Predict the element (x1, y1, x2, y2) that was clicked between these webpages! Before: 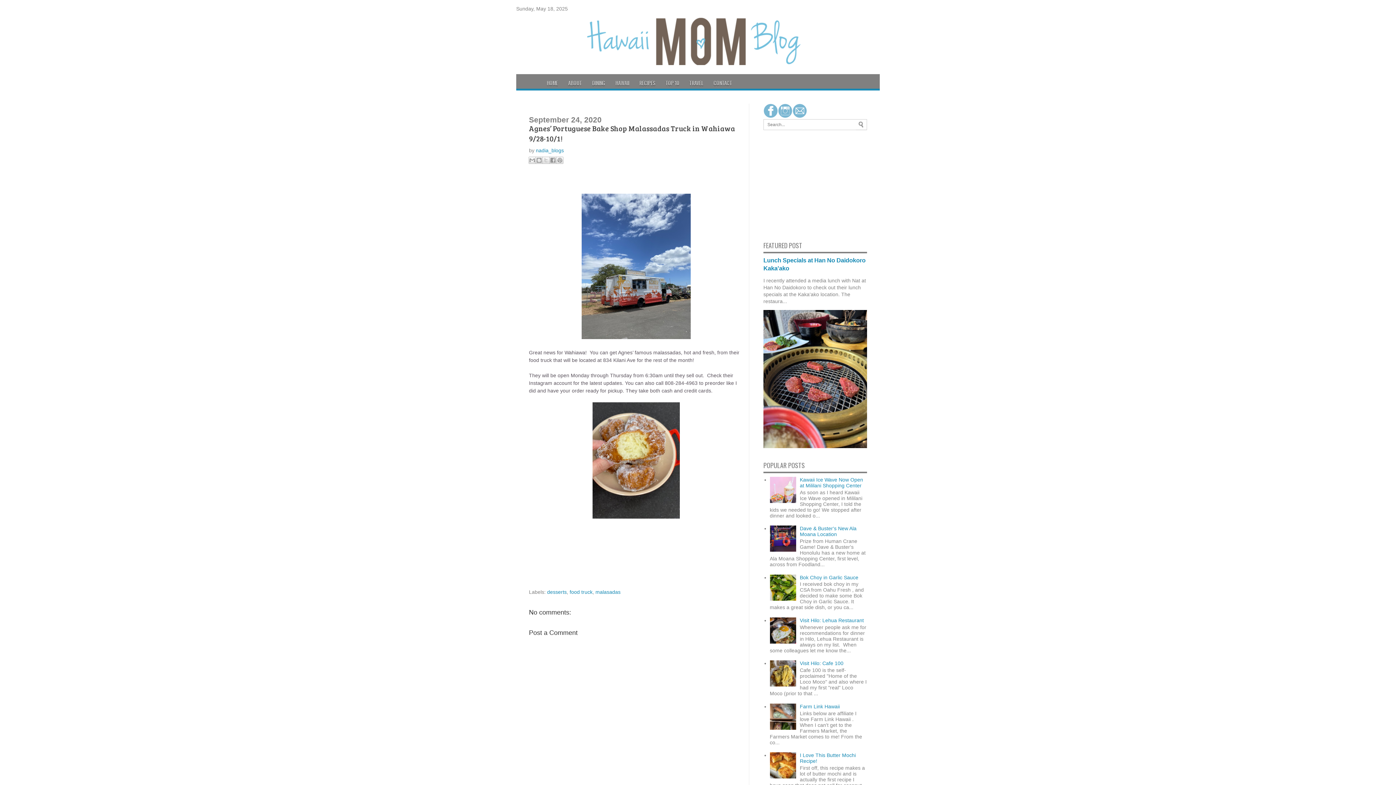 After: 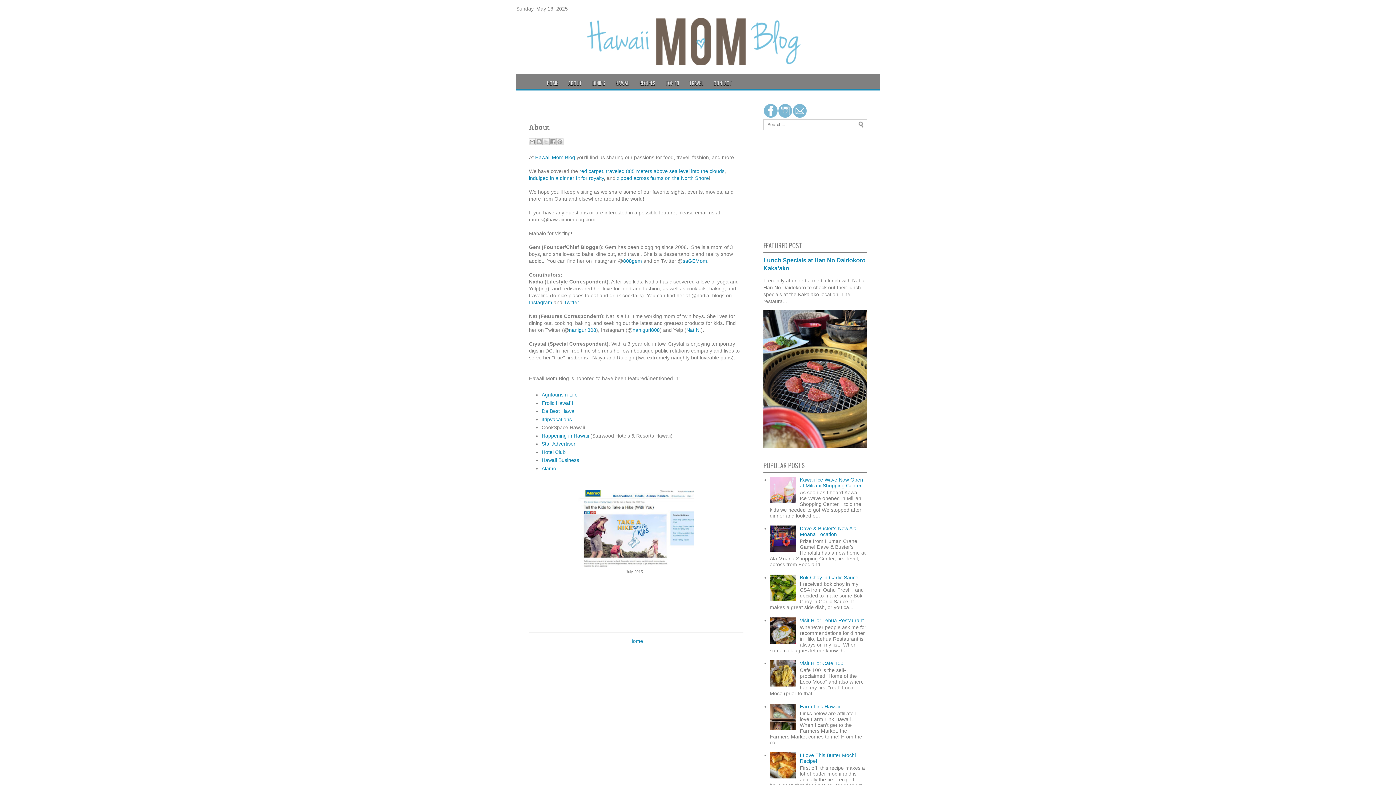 Action: label: ABOUT bbox: (563, 74, 587, 92)